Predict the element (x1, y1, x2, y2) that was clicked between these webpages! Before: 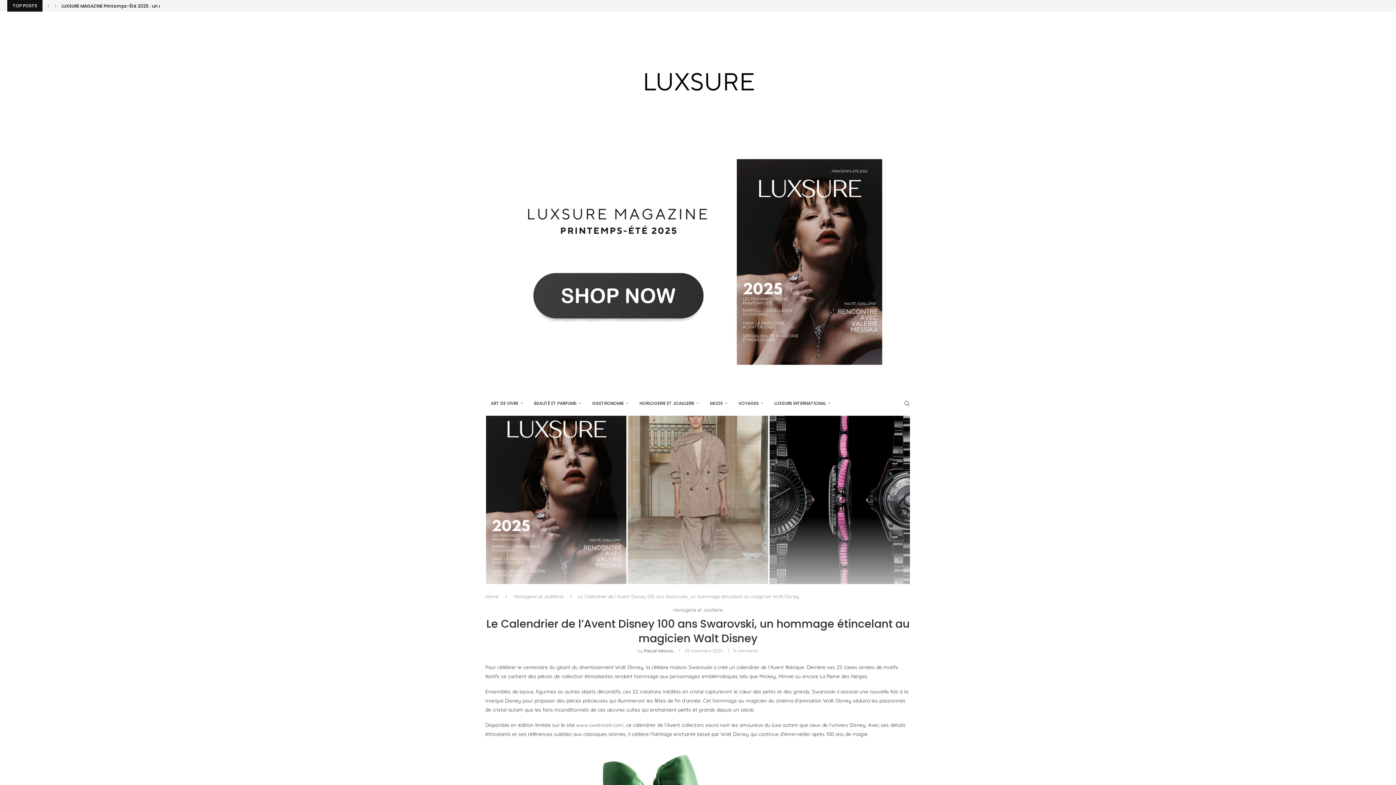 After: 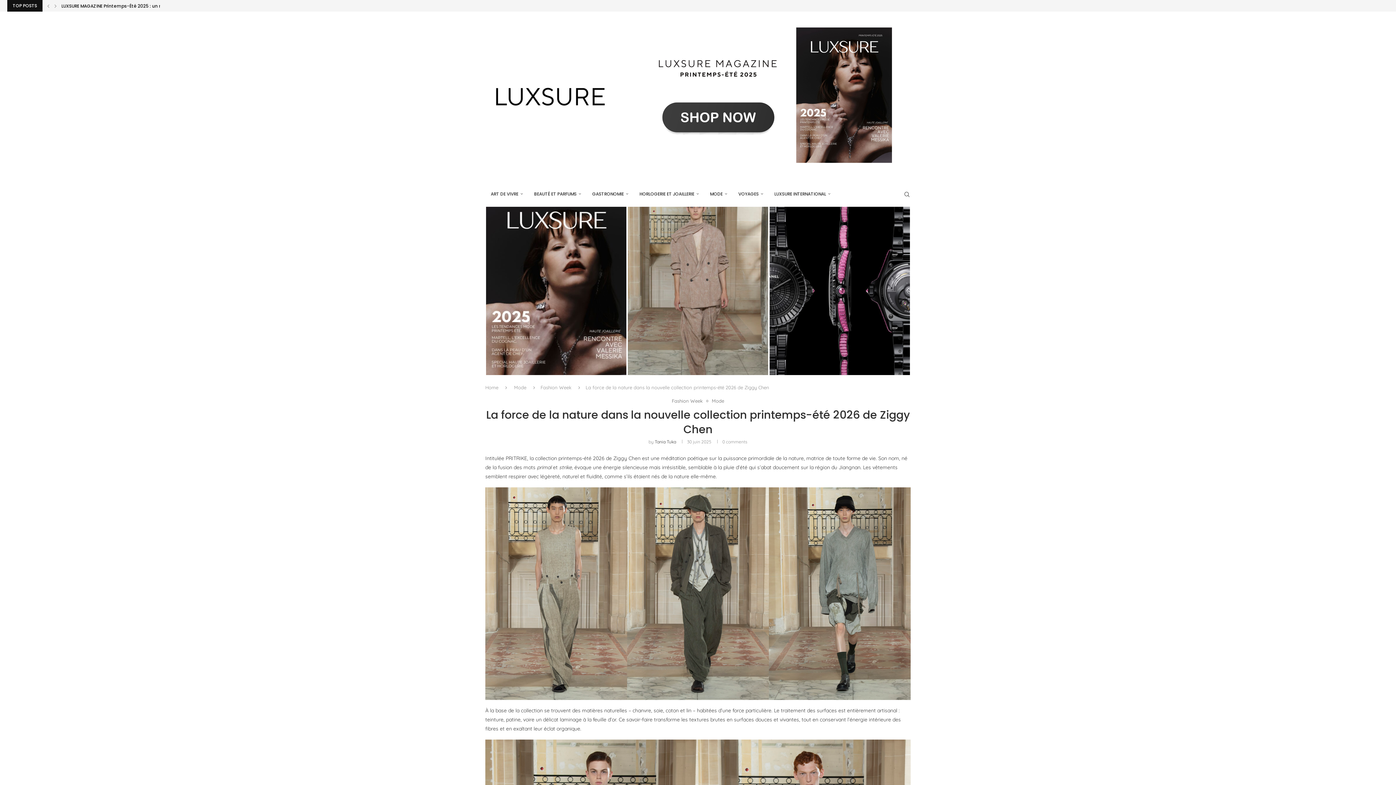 Action: bbox: (627, 416, 768, 584) label: La force de la nature dans la nouvelle collection printemps-été 2026 de Ziggy Chen